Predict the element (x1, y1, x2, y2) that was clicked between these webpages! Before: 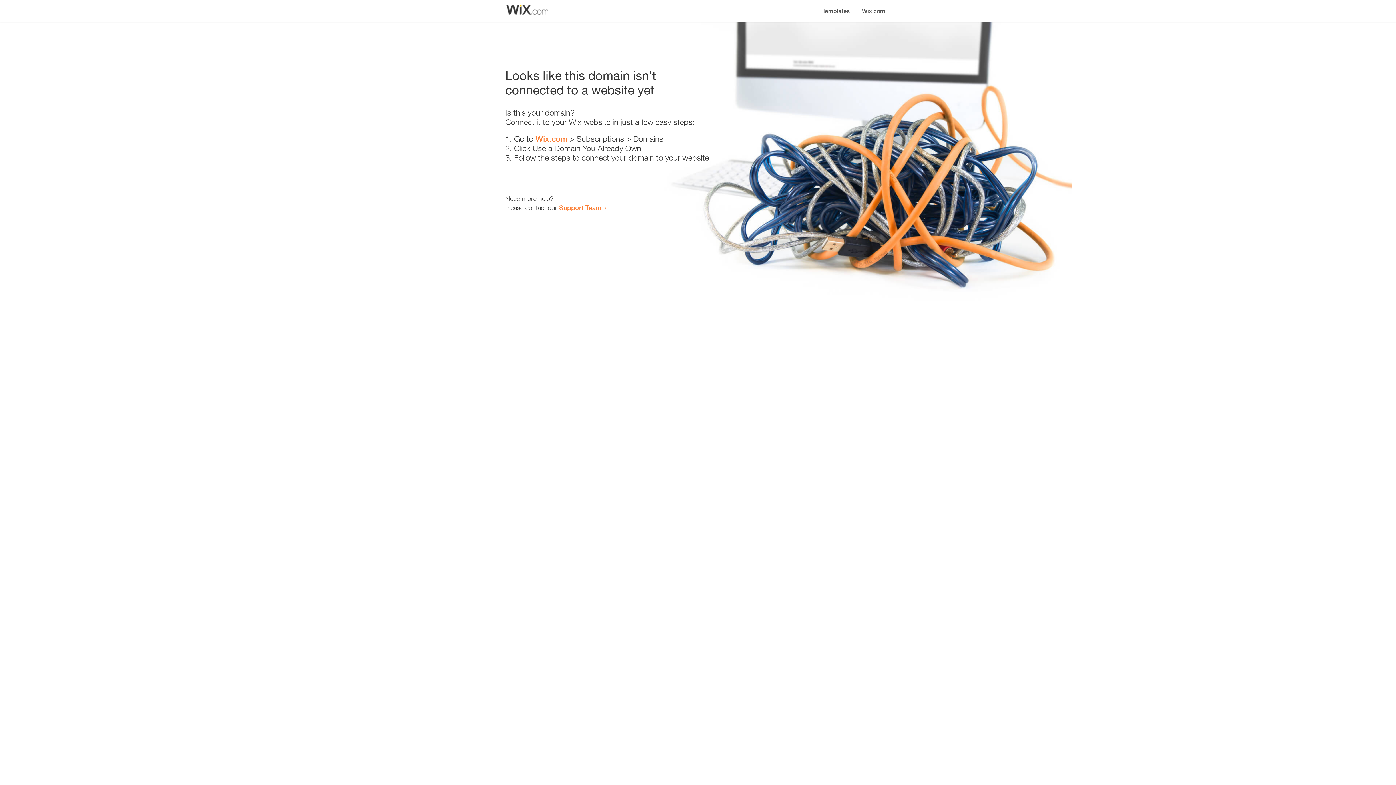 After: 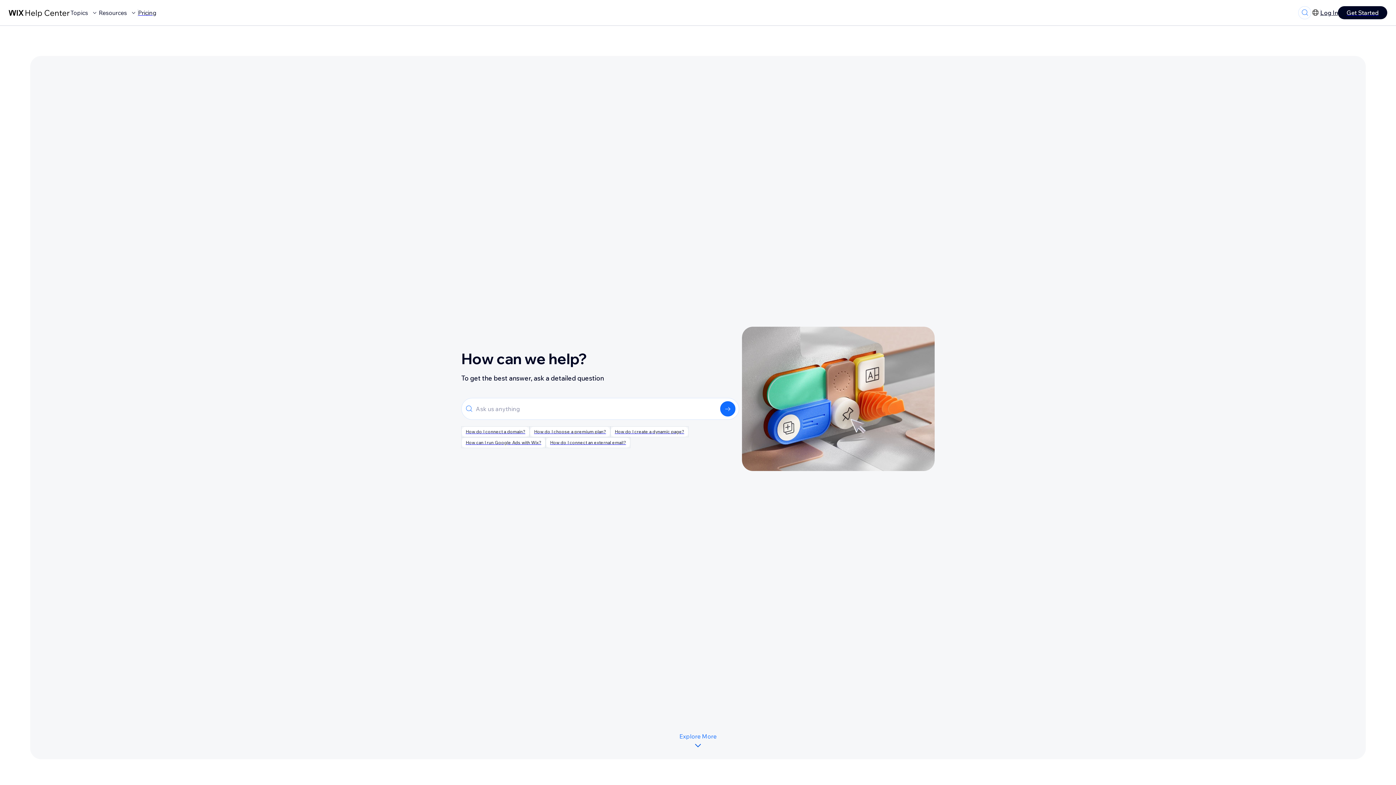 Action: label: Support Team bbox: (559, 203, 601, 211)